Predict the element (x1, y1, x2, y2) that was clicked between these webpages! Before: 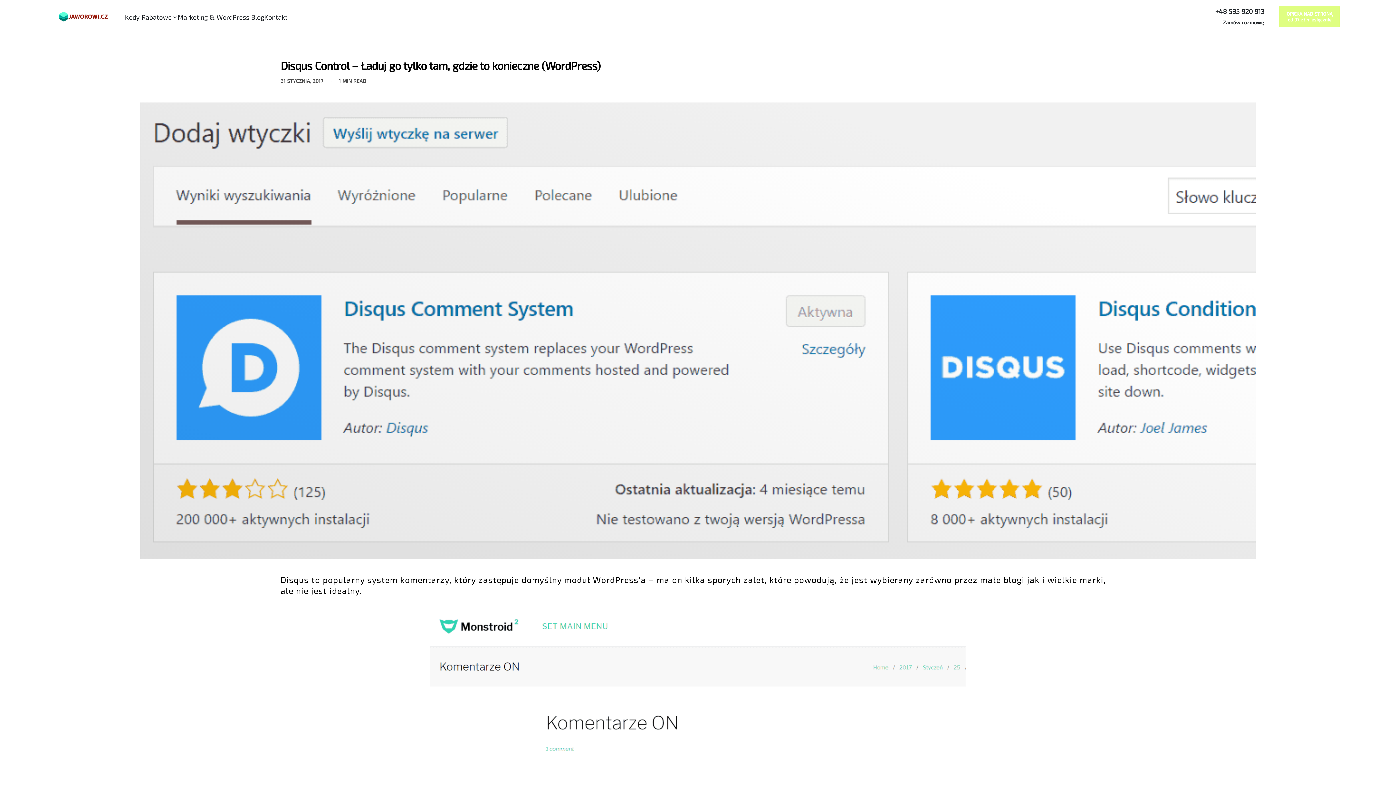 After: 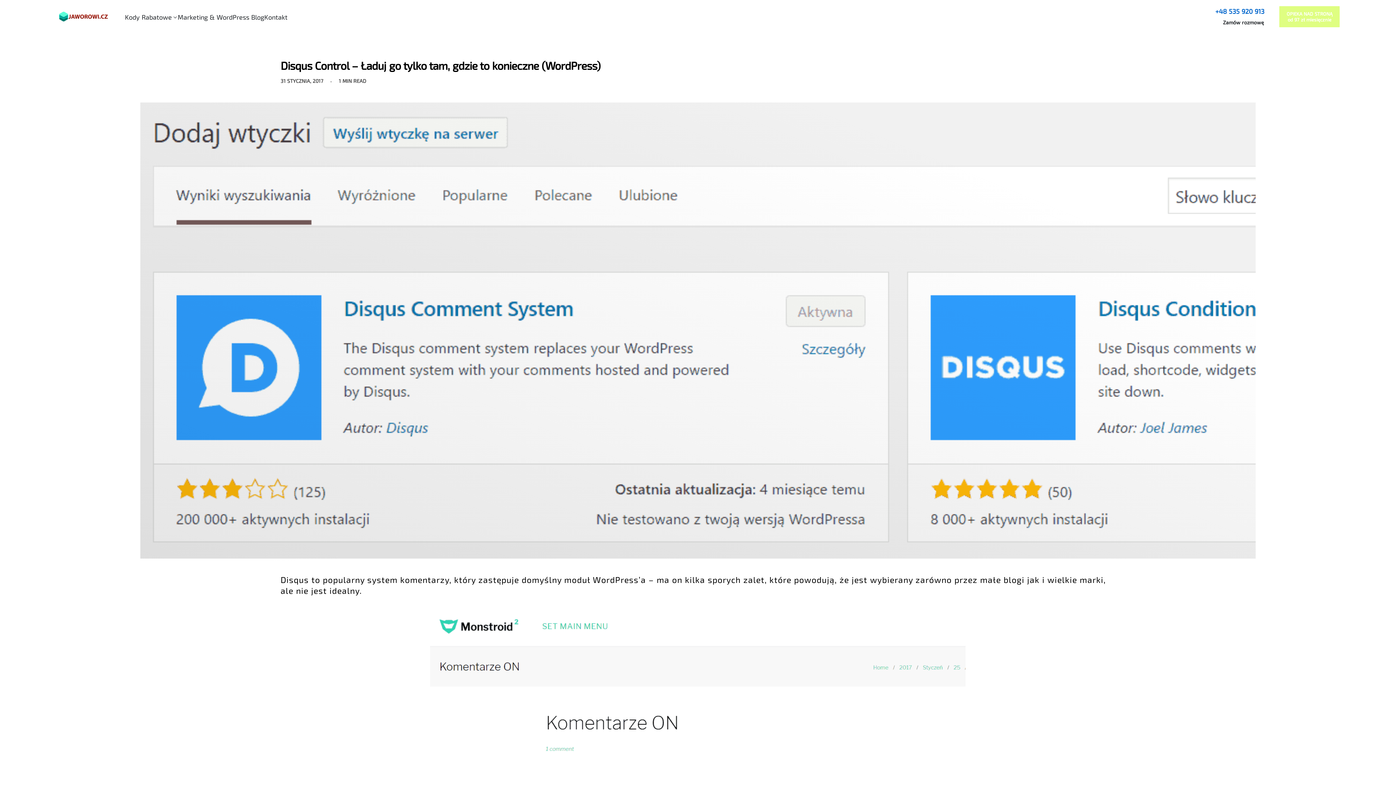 Action: label: +48 535 920 913 bbox: (1215, 6, 1264, 16)